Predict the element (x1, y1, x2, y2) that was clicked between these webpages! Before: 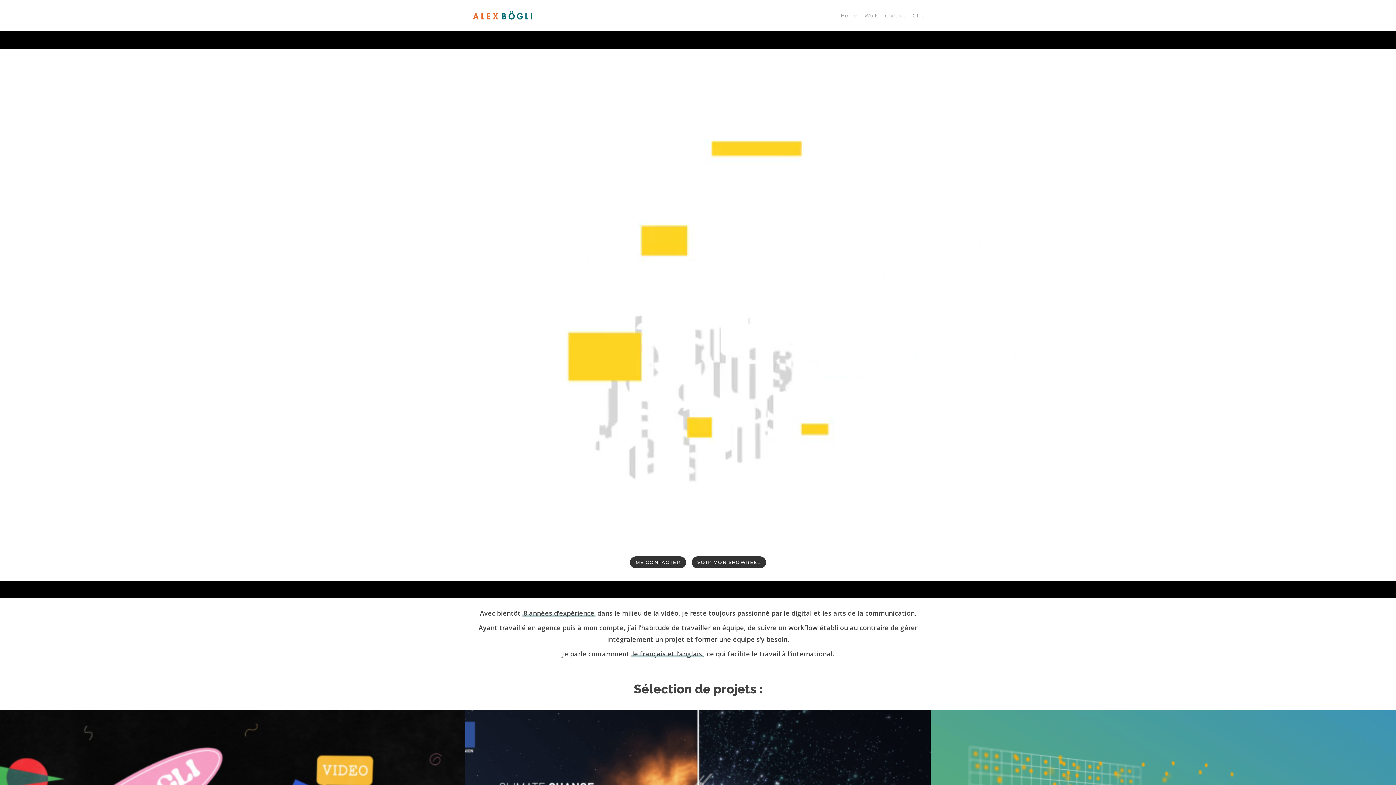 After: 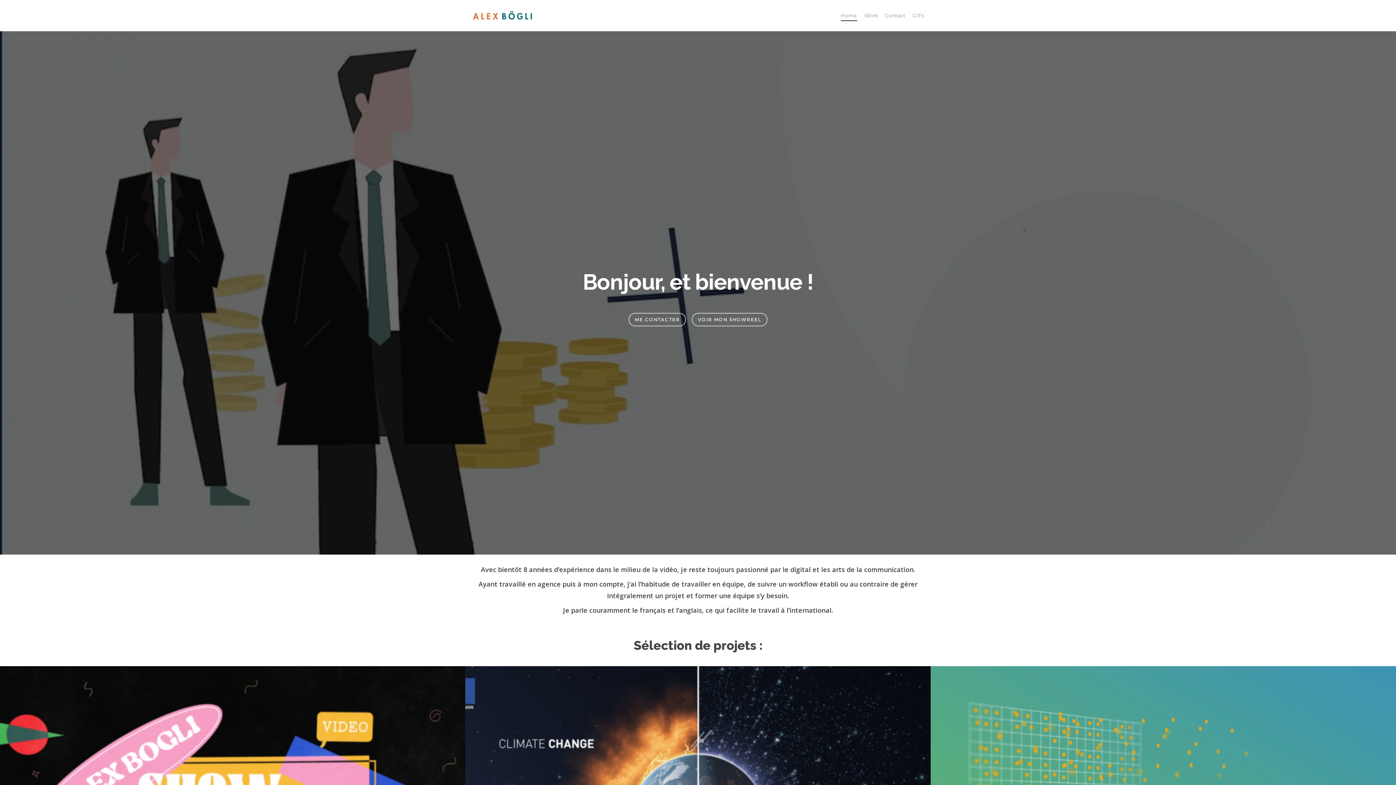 Action: label: Home bbox: (840, 12, 857, 19)